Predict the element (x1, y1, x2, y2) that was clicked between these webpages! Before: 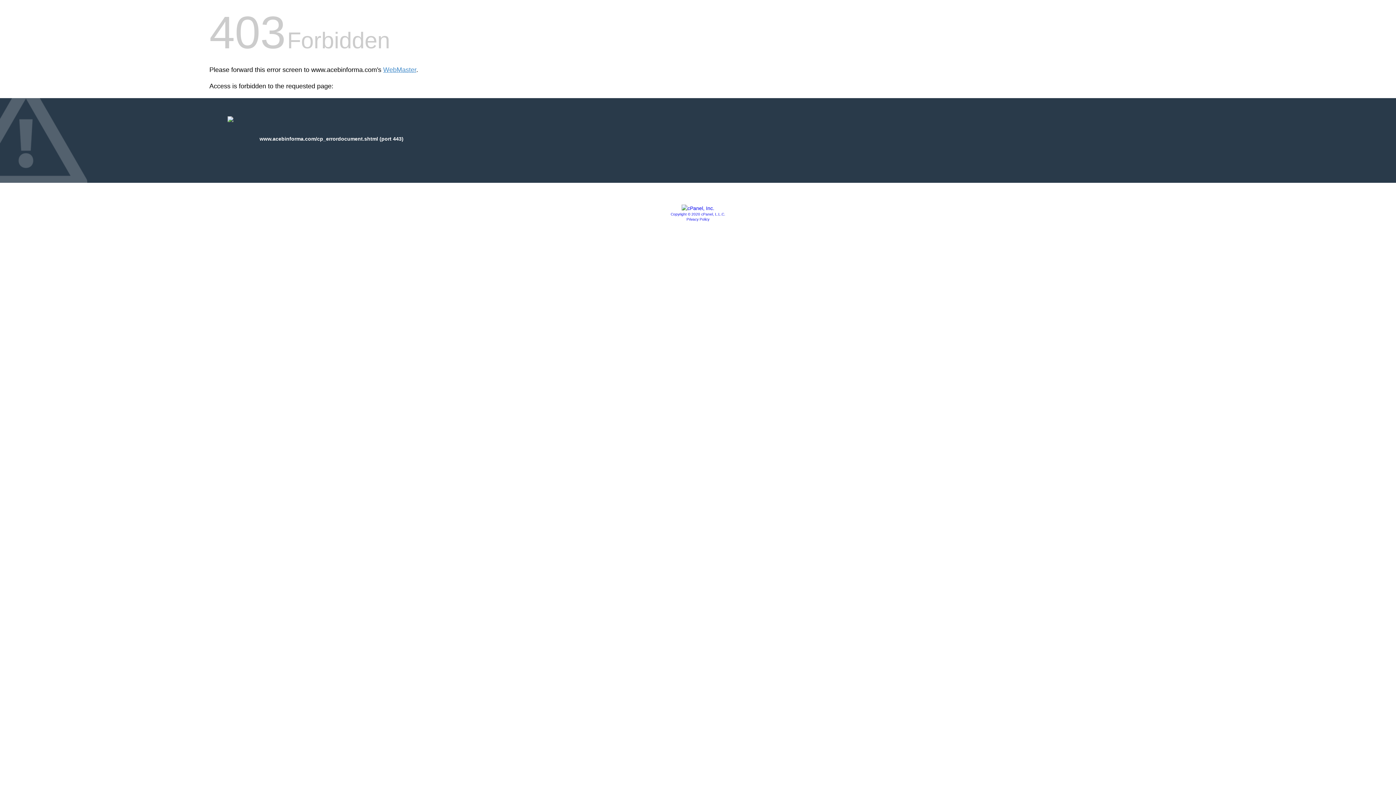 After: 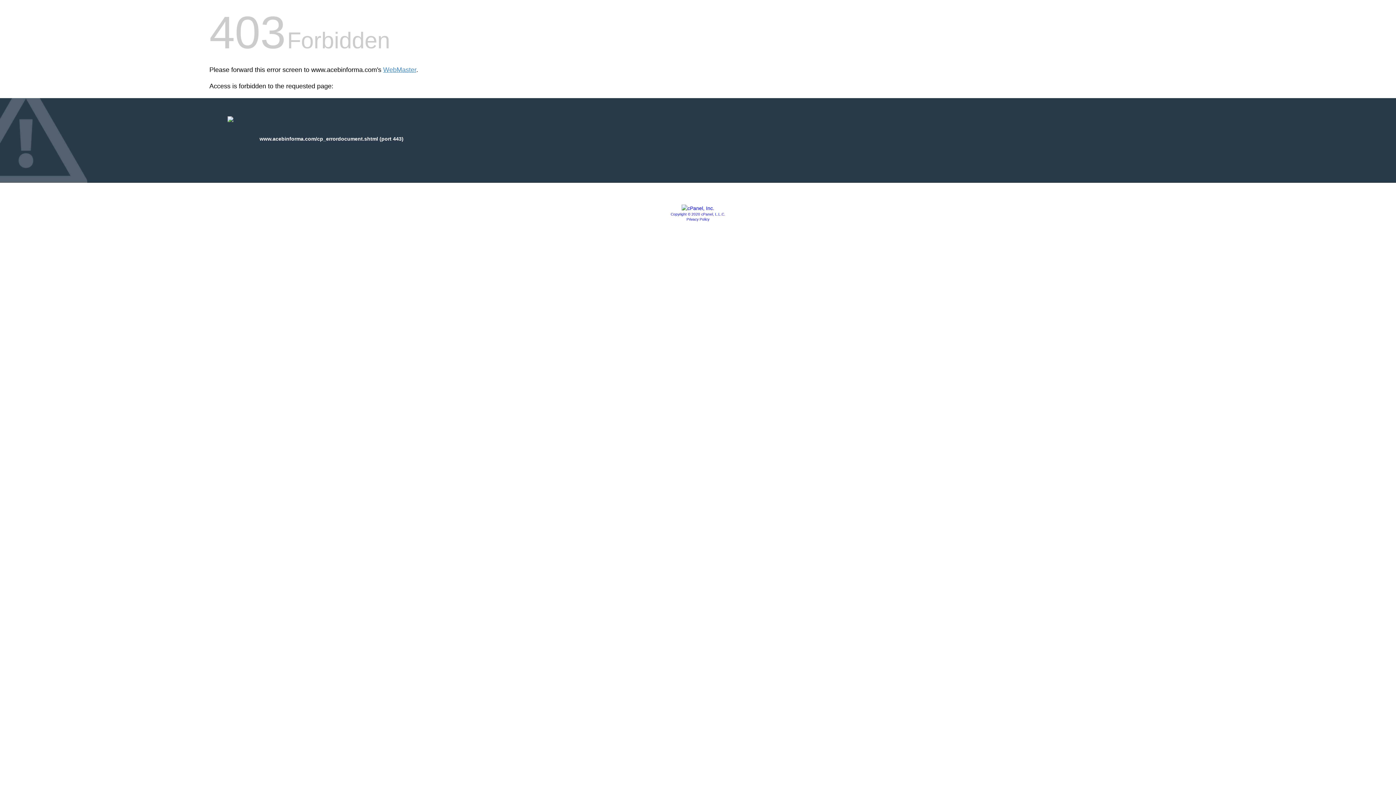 Action: label: Copyright © 2020 cPanel, L.L.C. bbox: (670, 212, 725, 216)